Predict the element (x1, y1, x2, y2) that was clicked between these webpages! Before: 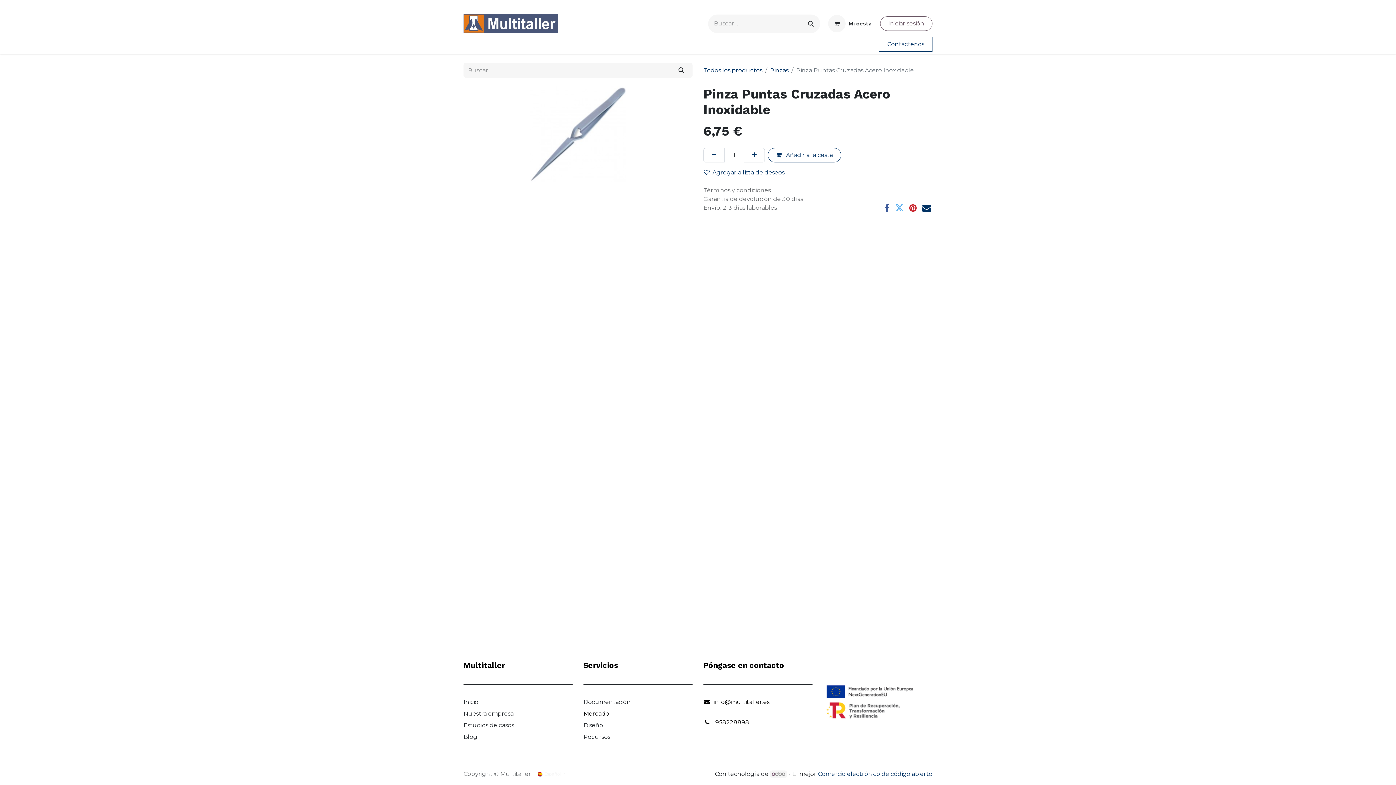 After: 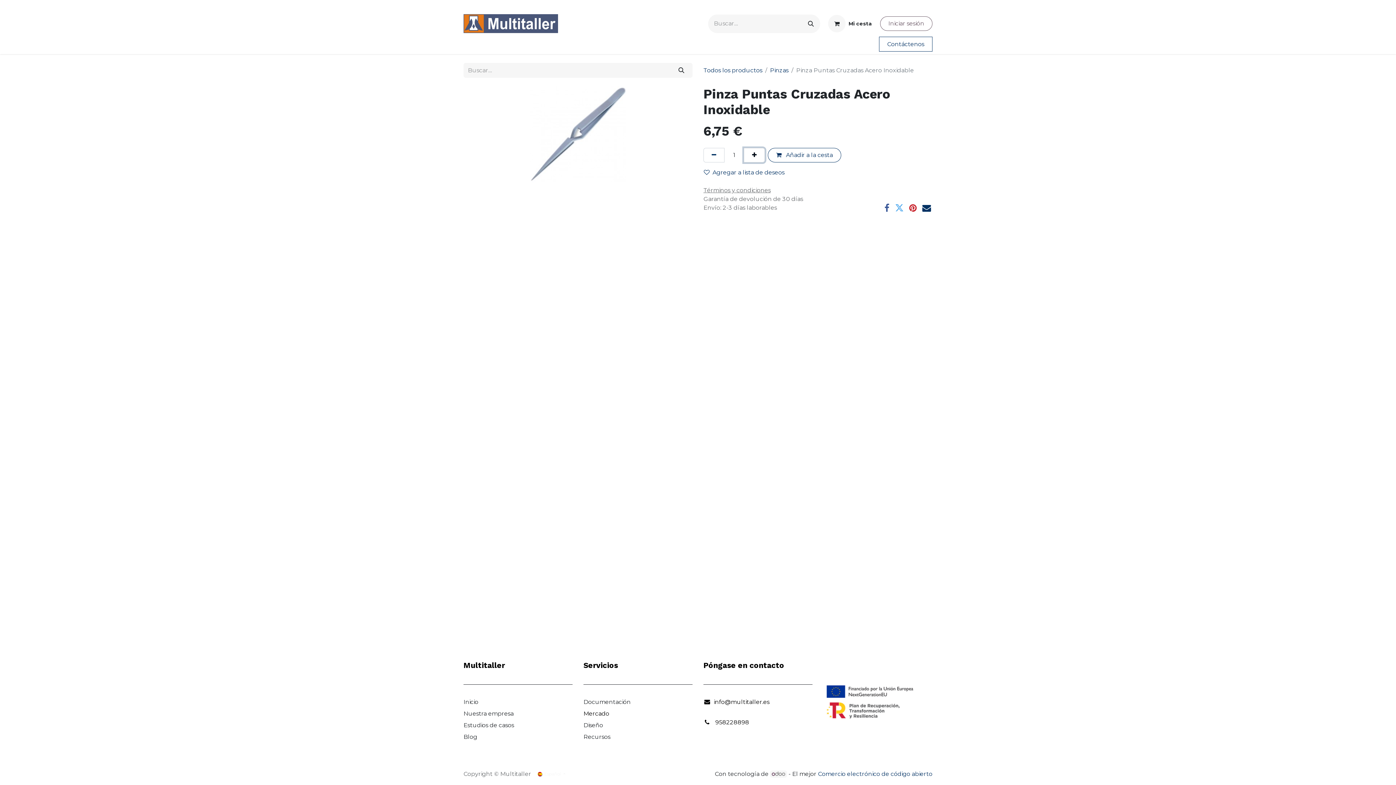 Action: label: Agregue uno bbox: (744, 147, 765, 162)